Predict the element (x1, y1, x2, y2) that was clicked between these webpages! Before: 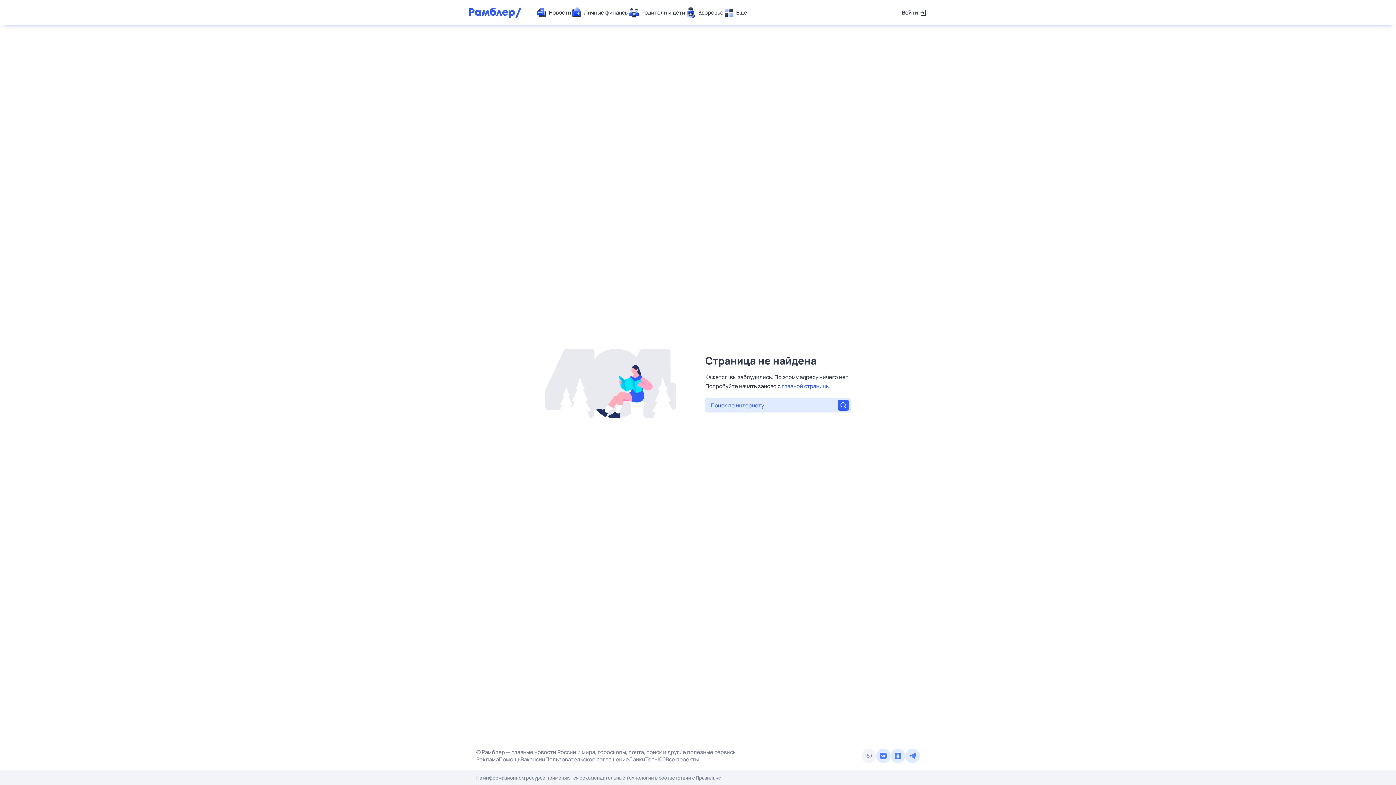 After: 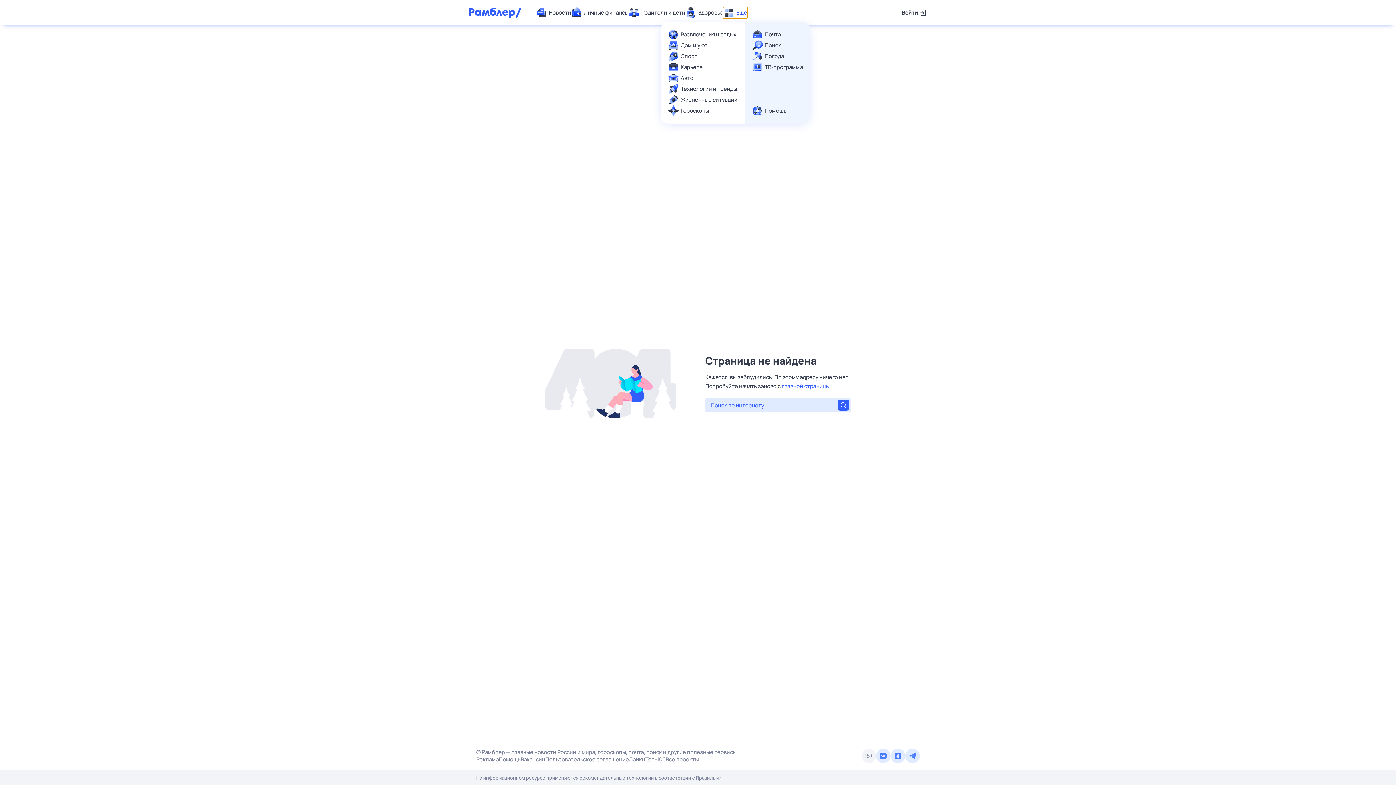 Action: label: Ещё bbox: (723, 7, 747, 18)